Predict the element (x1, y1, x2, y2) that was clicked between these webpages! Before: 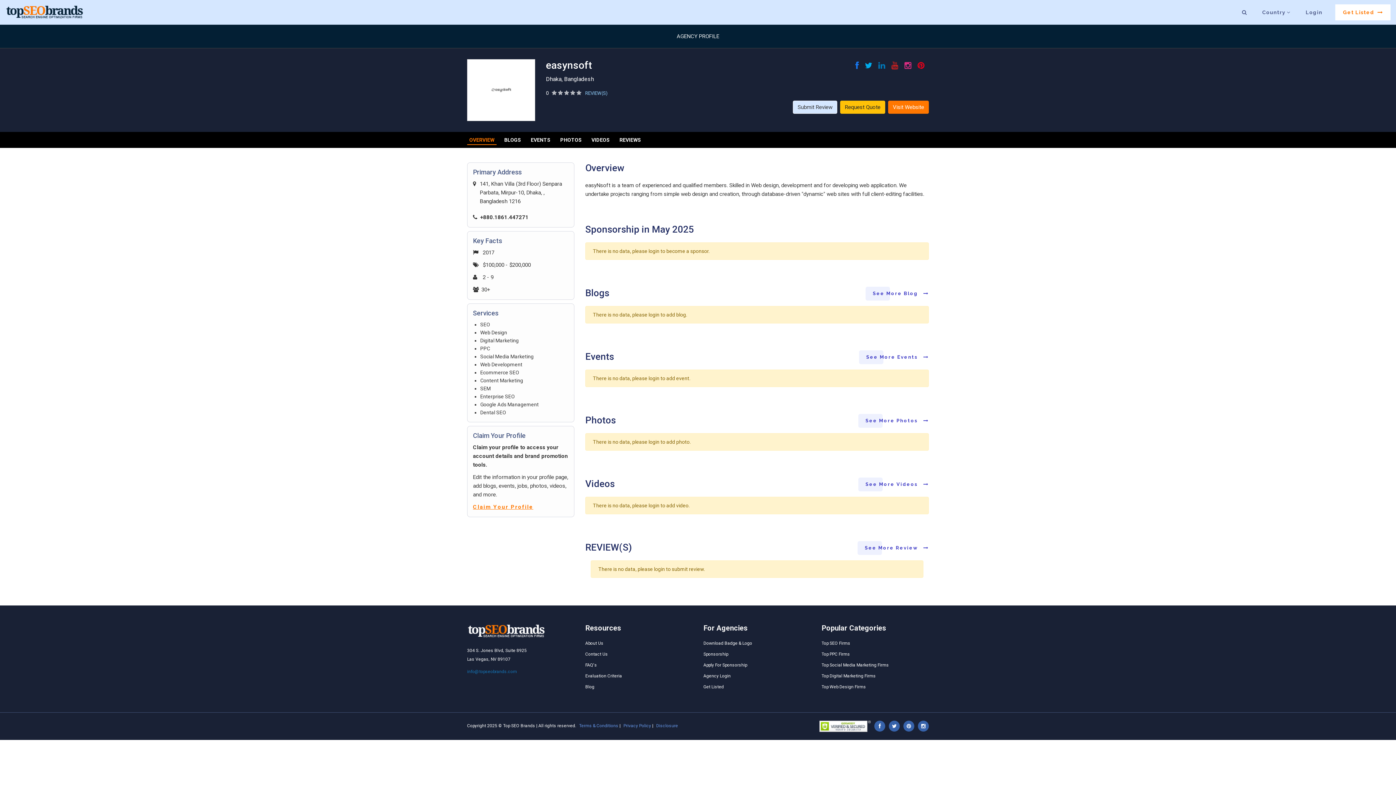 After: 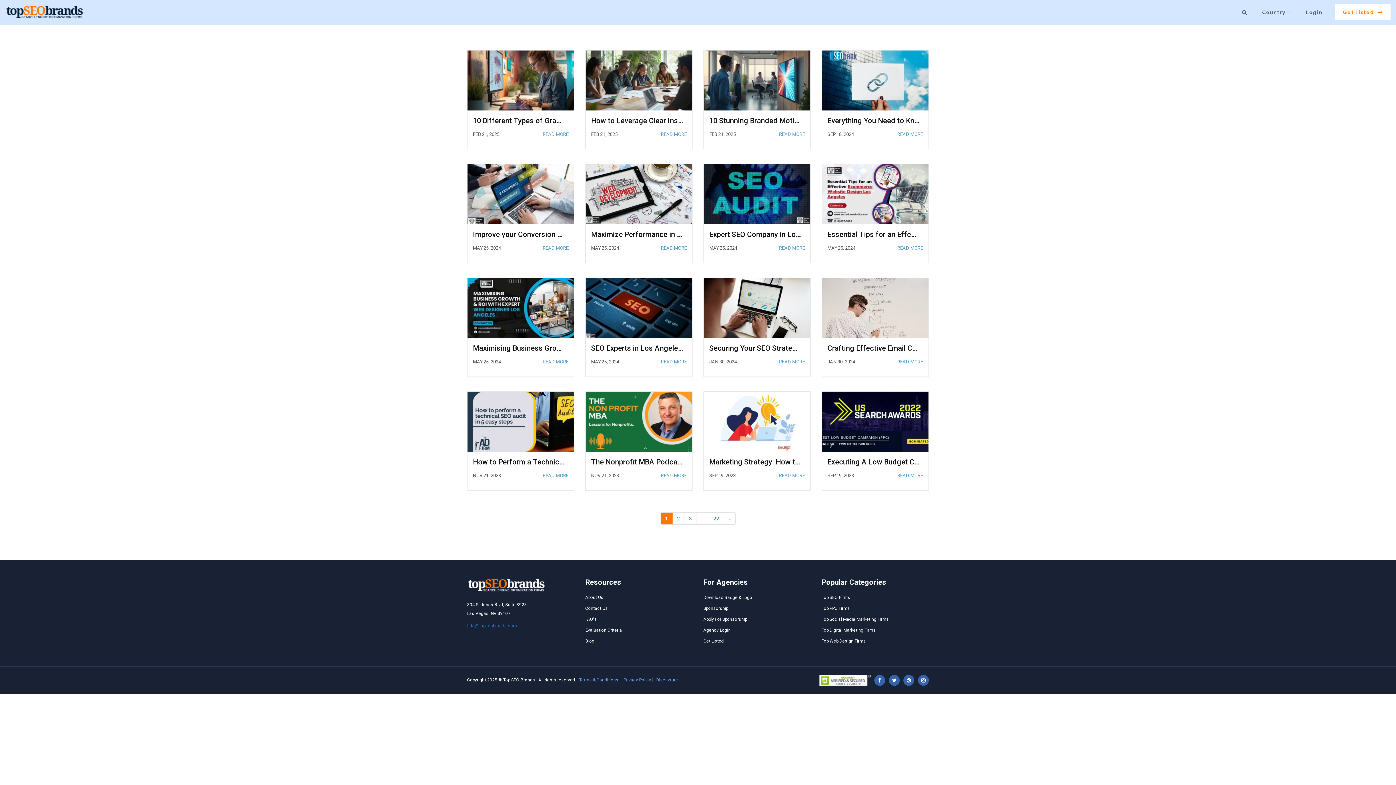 Action: bbox: (585, 683, 692, 692) label: Blog